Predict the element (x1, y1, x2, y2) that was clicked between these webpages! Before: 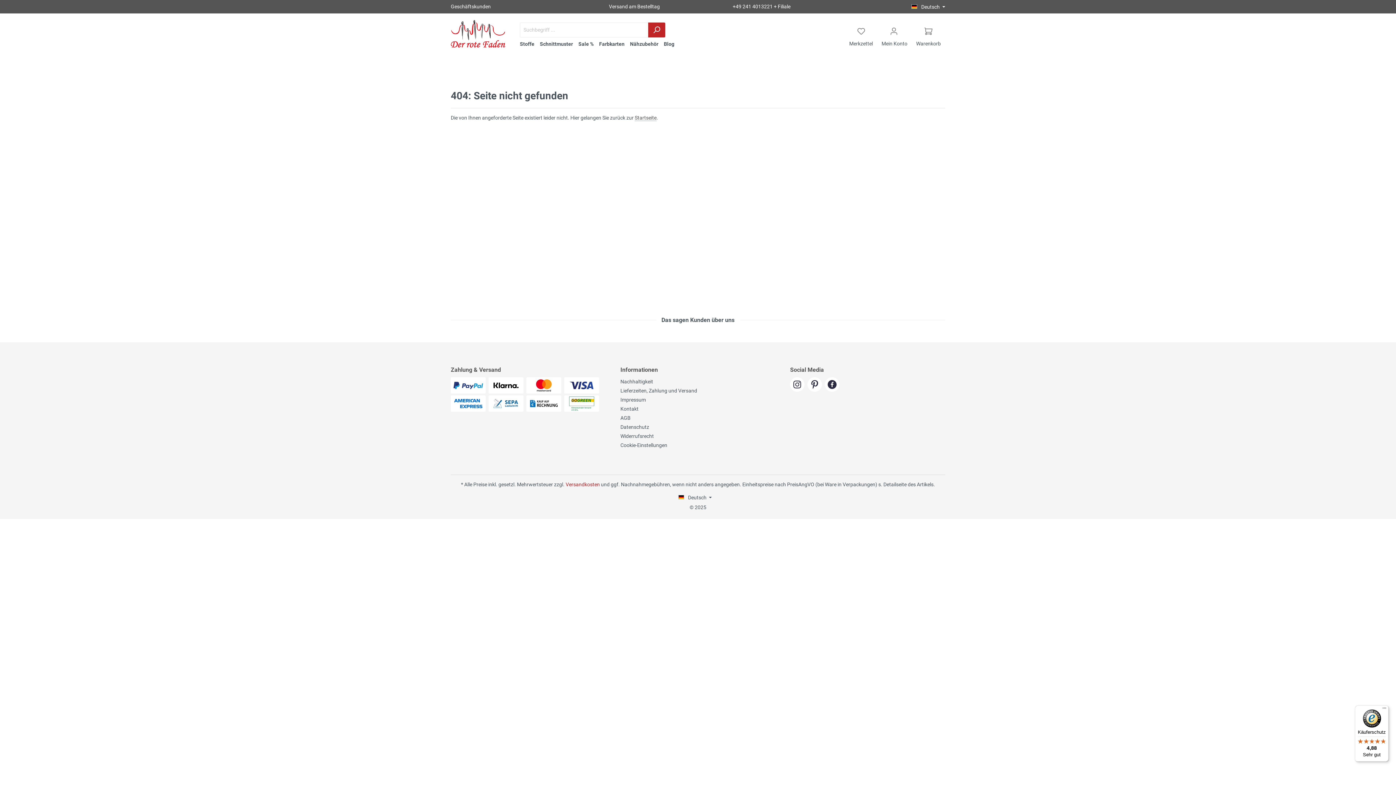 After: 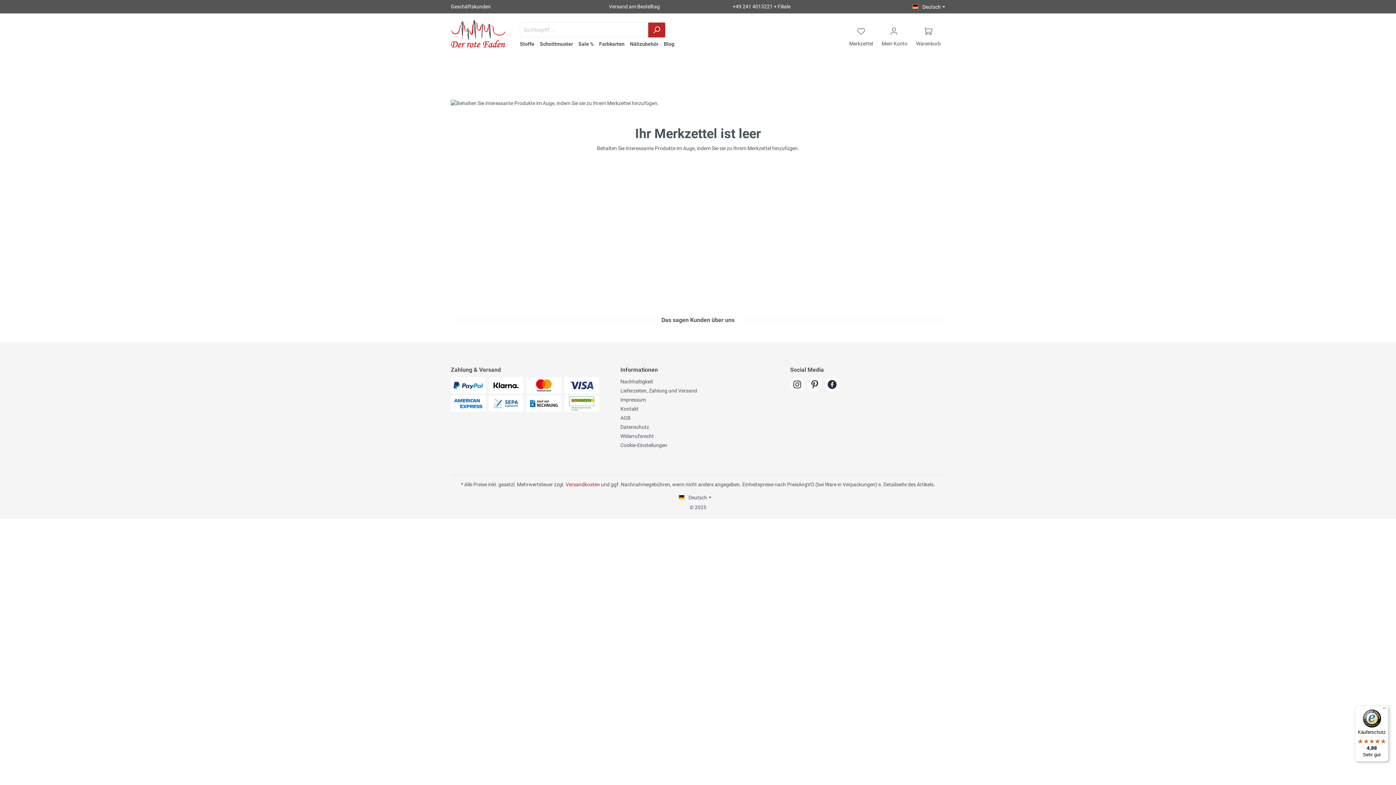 Action: bbox: (845, 24, 877, 50) label: Merkzettel